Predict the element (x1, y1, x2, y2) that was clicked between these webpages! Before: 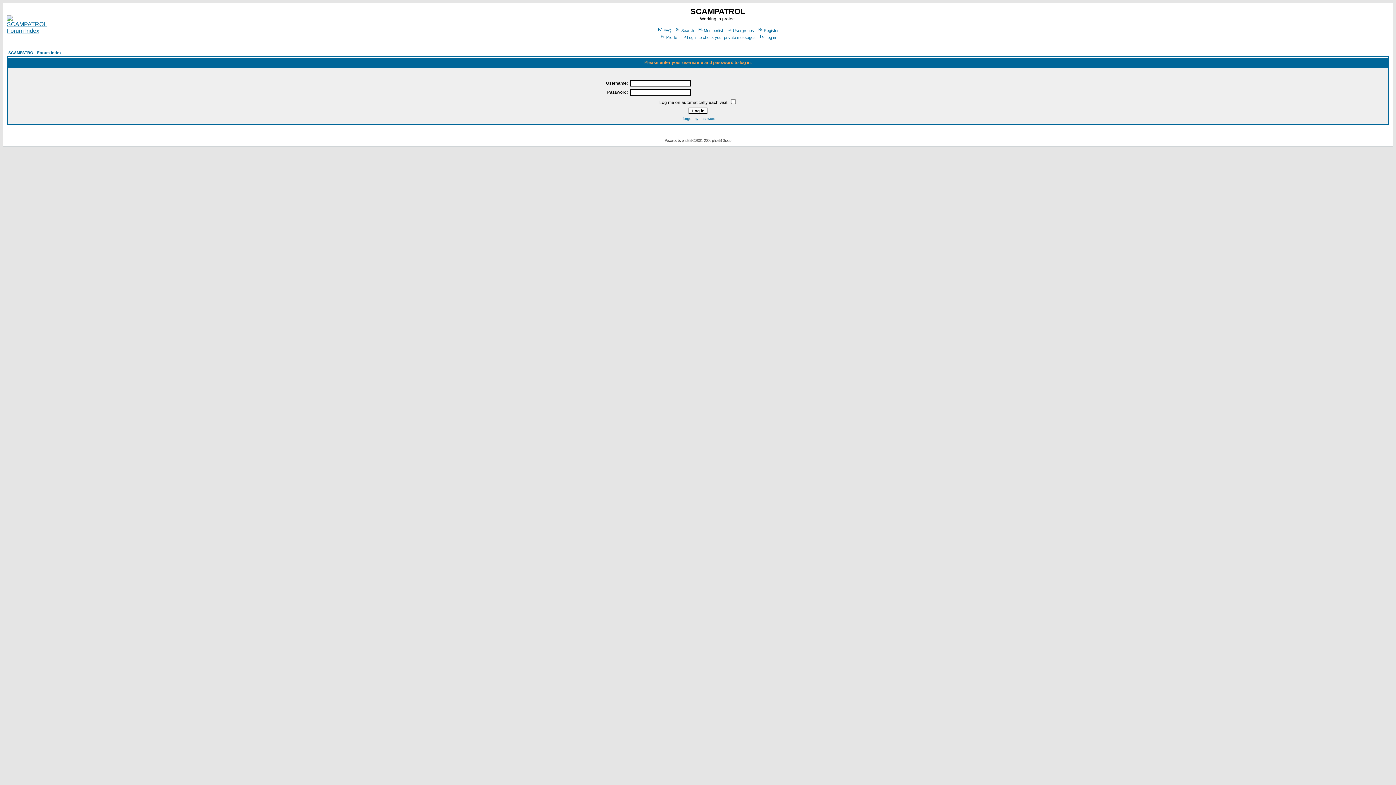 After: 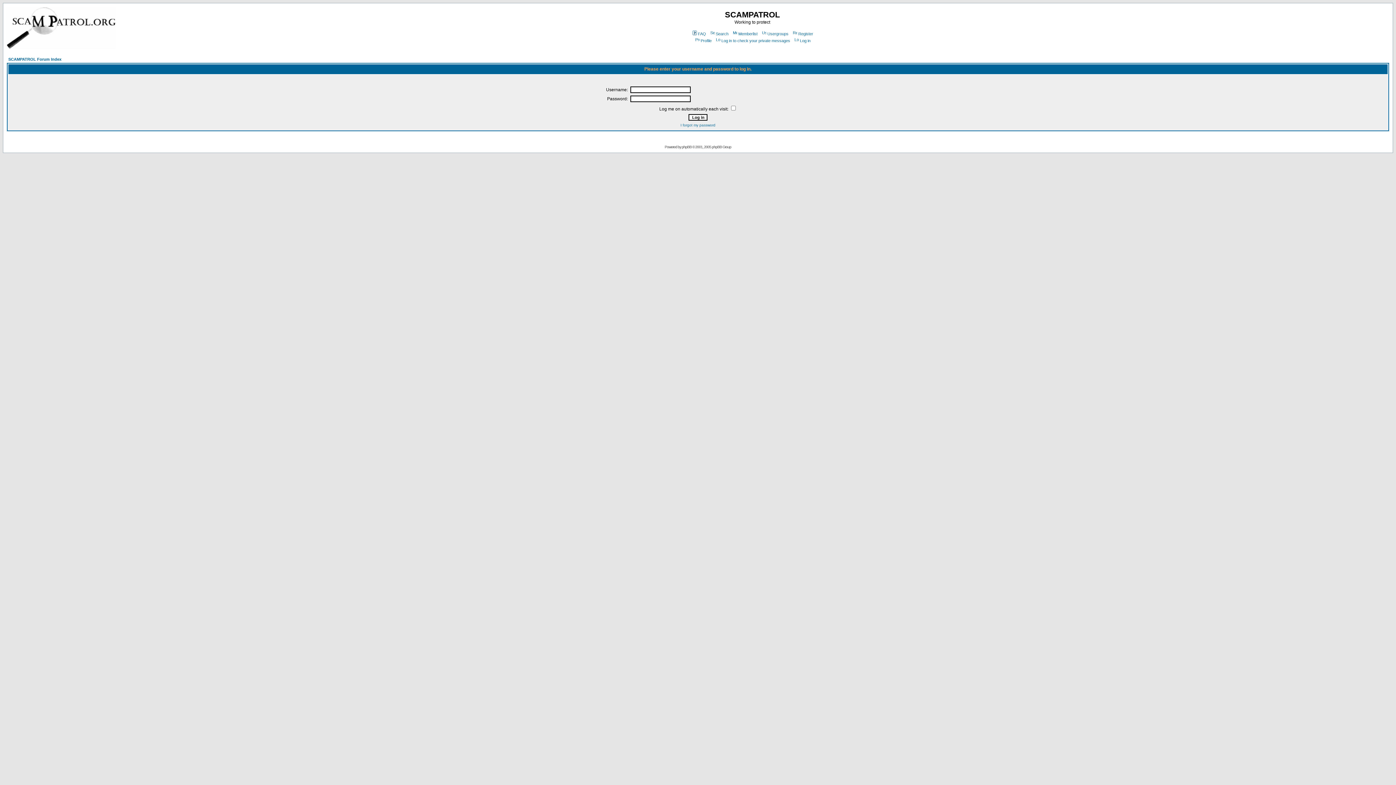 Action: label: Log in bbox: (759, 35, 776, 39)